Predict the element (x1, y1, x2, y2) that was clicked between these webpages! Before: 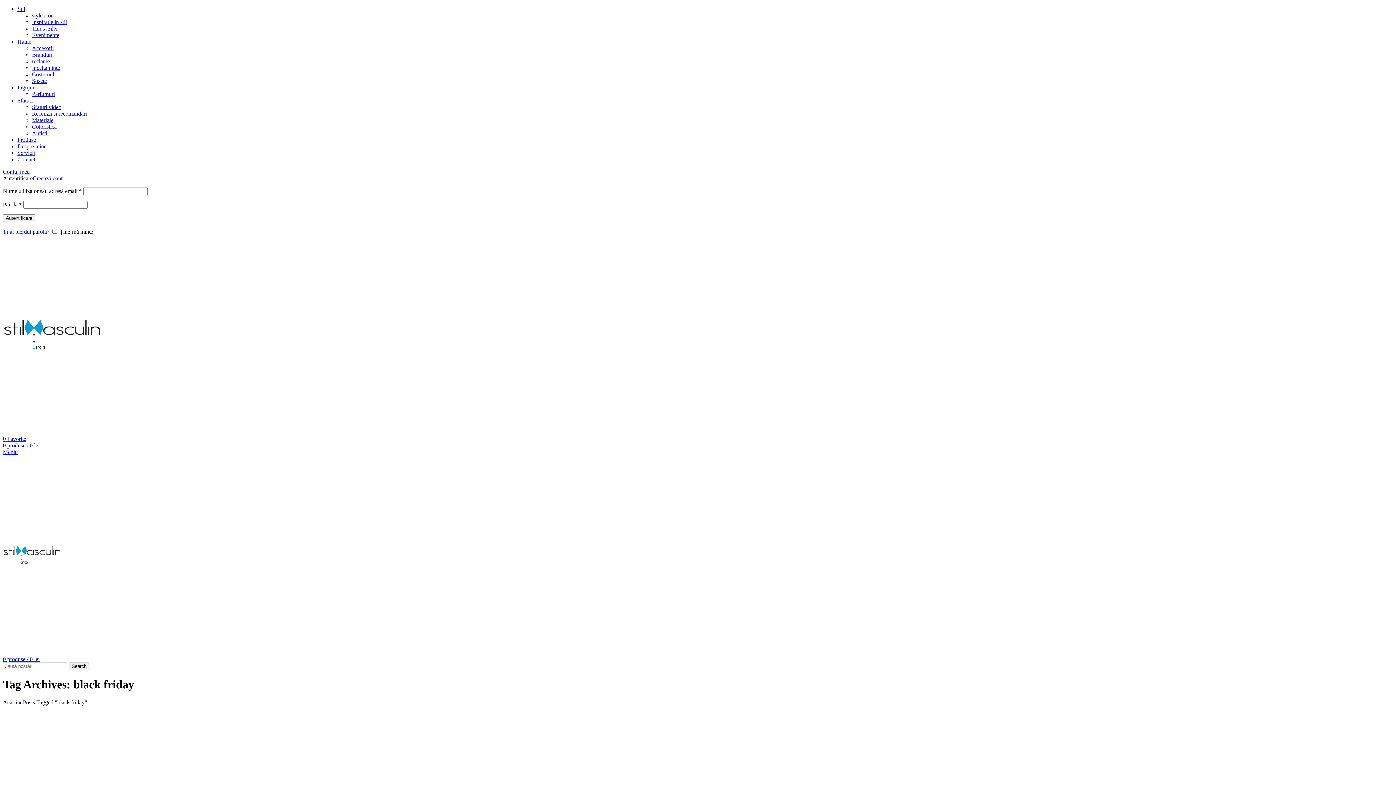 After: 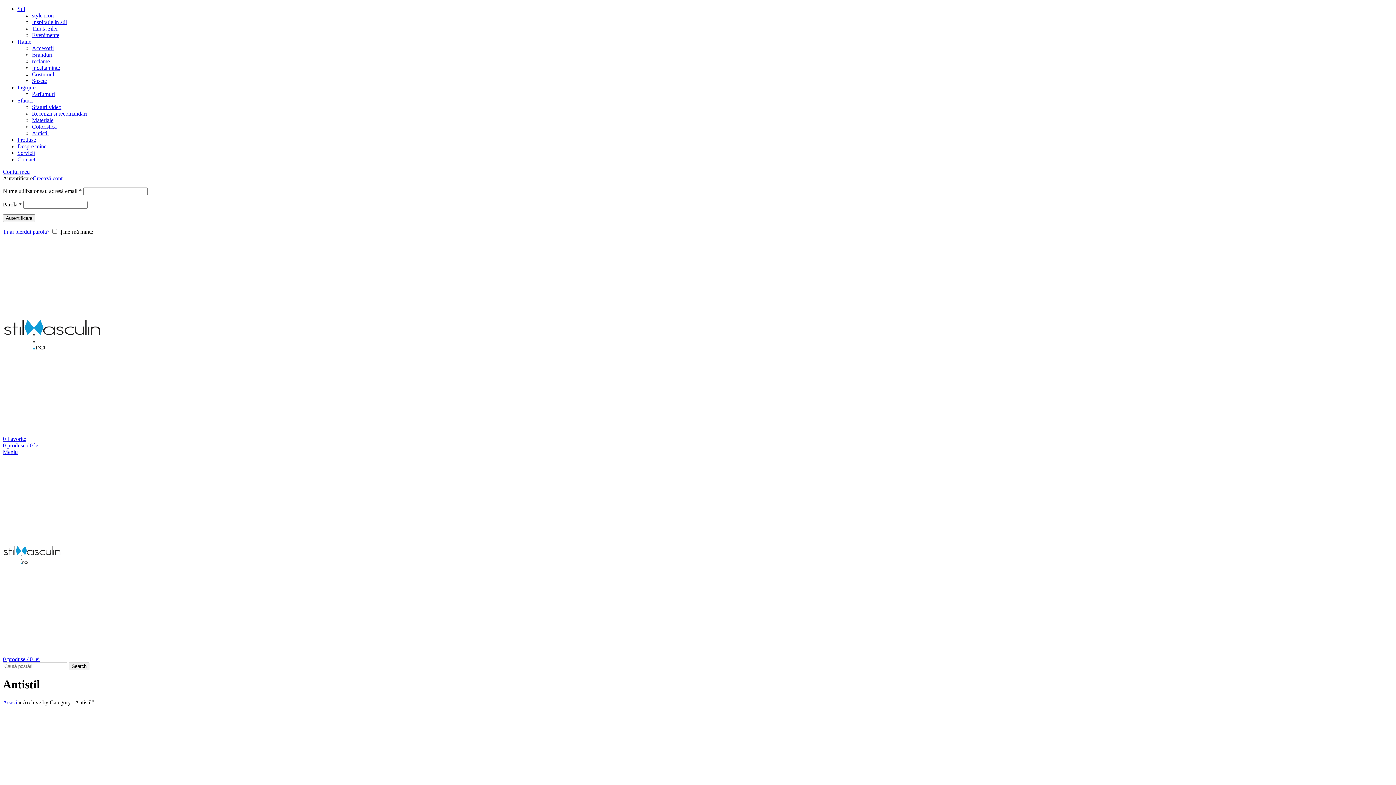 Action: bbox: (32, 130, 48, 136) label: Antistil